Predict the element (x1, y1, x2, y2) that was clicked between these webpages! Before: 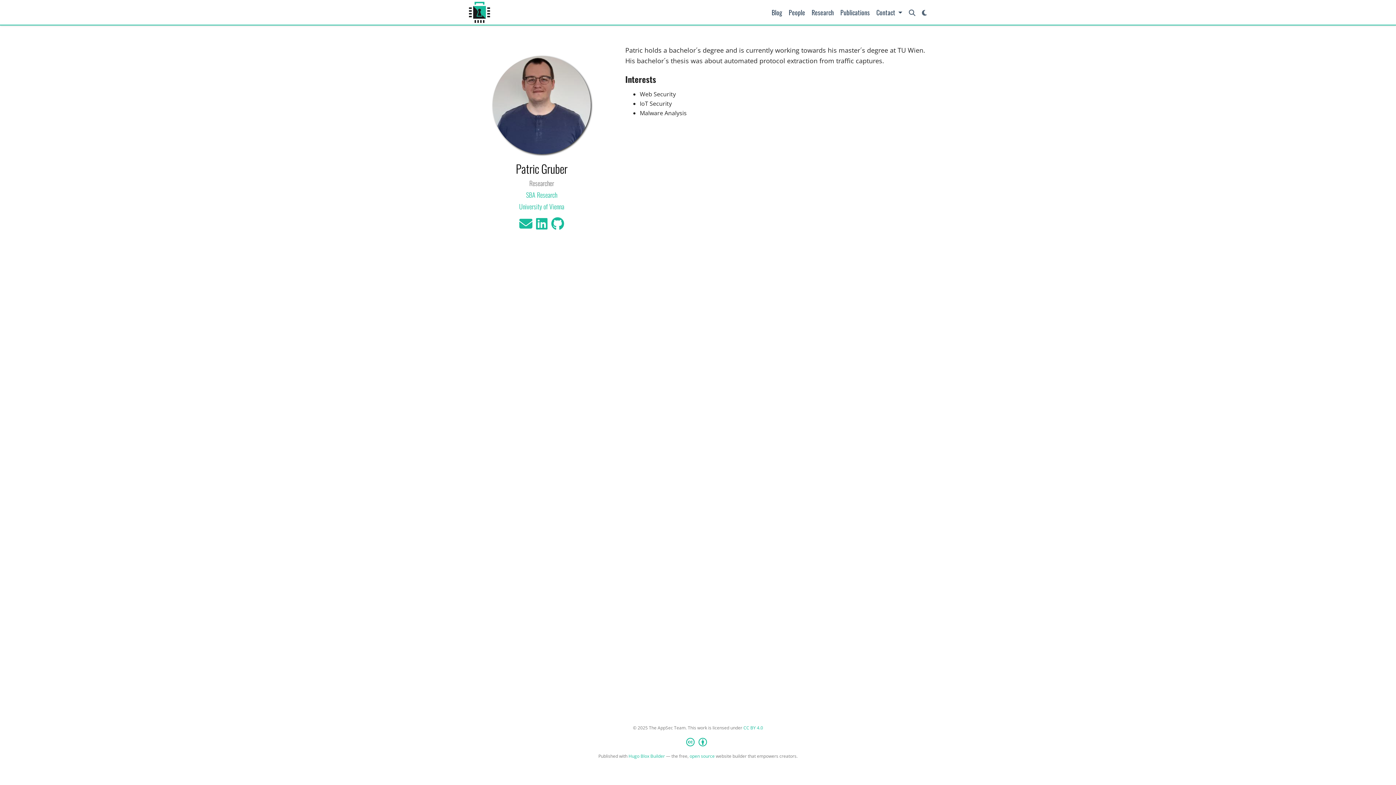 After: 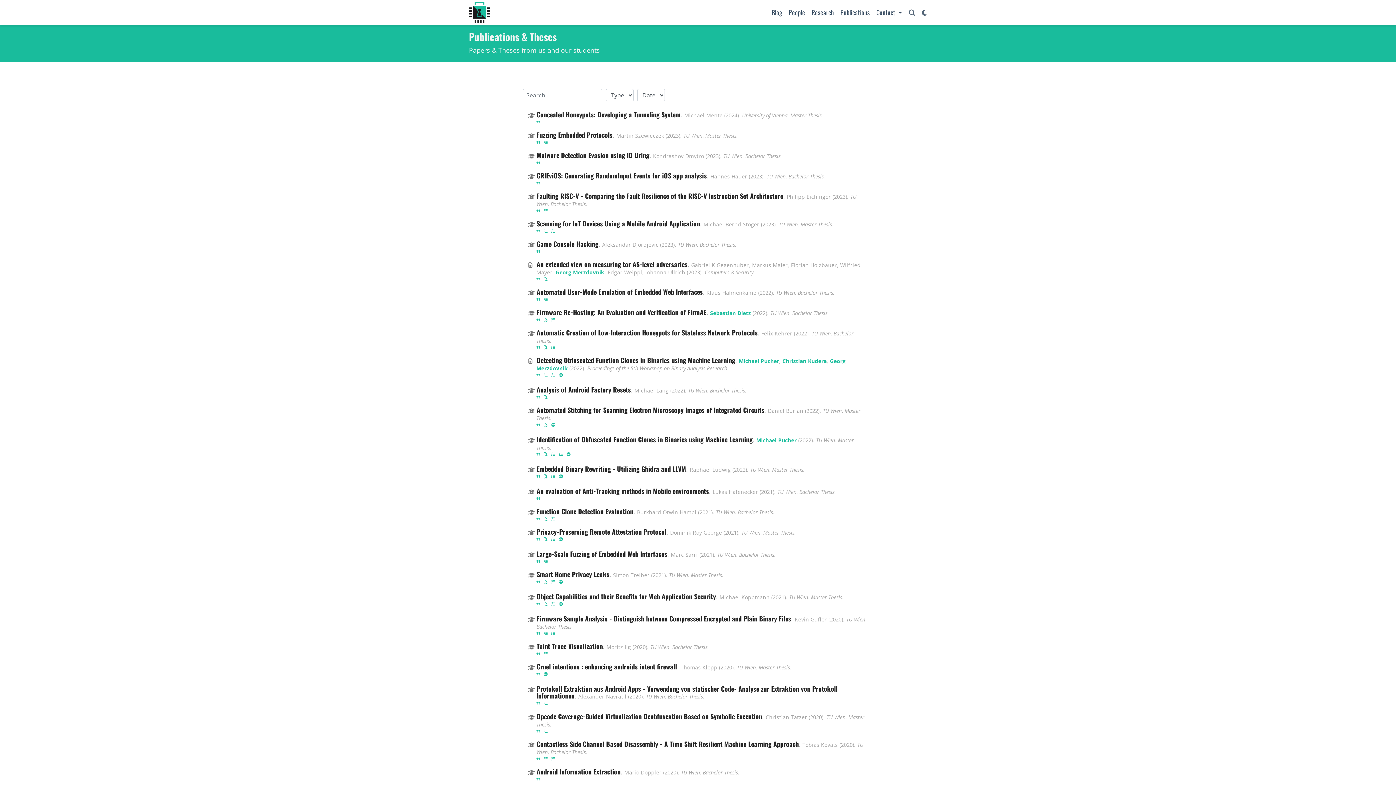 Action: bbox: (837, 5, 873, 19) label: Publications